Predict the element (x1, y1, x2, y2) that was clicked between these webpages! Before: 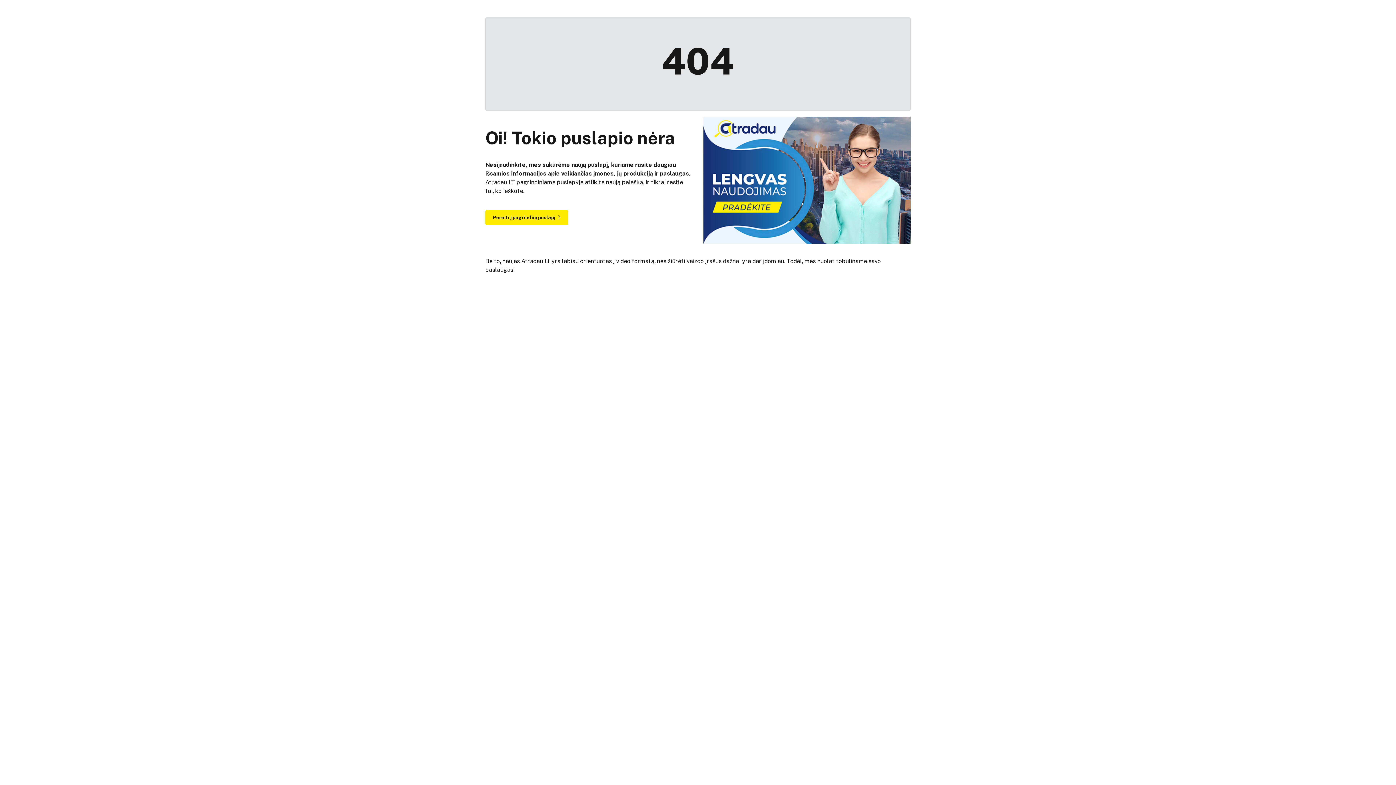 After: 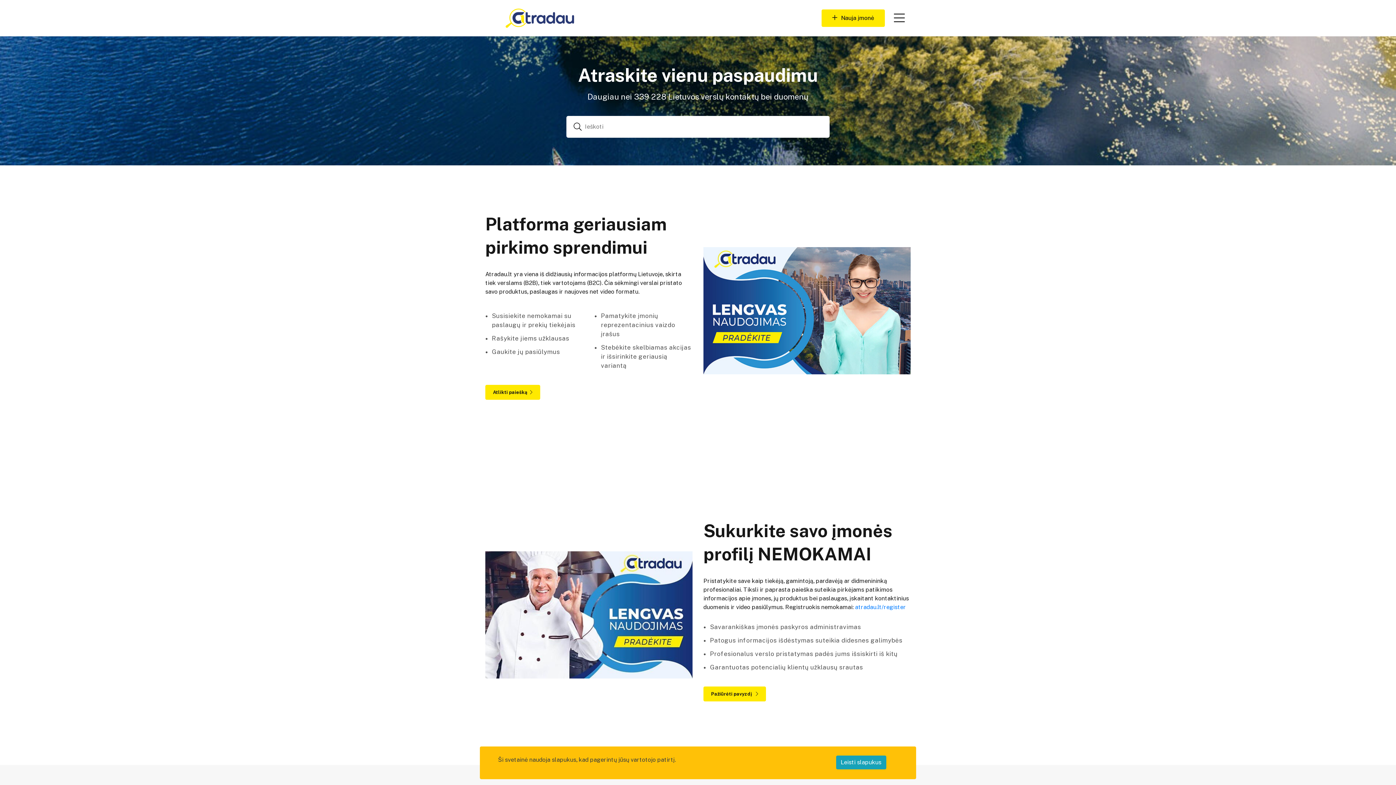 Action: bbox: (485, 210, 568, 225) label: Pereiti į pagrindinį puslapį